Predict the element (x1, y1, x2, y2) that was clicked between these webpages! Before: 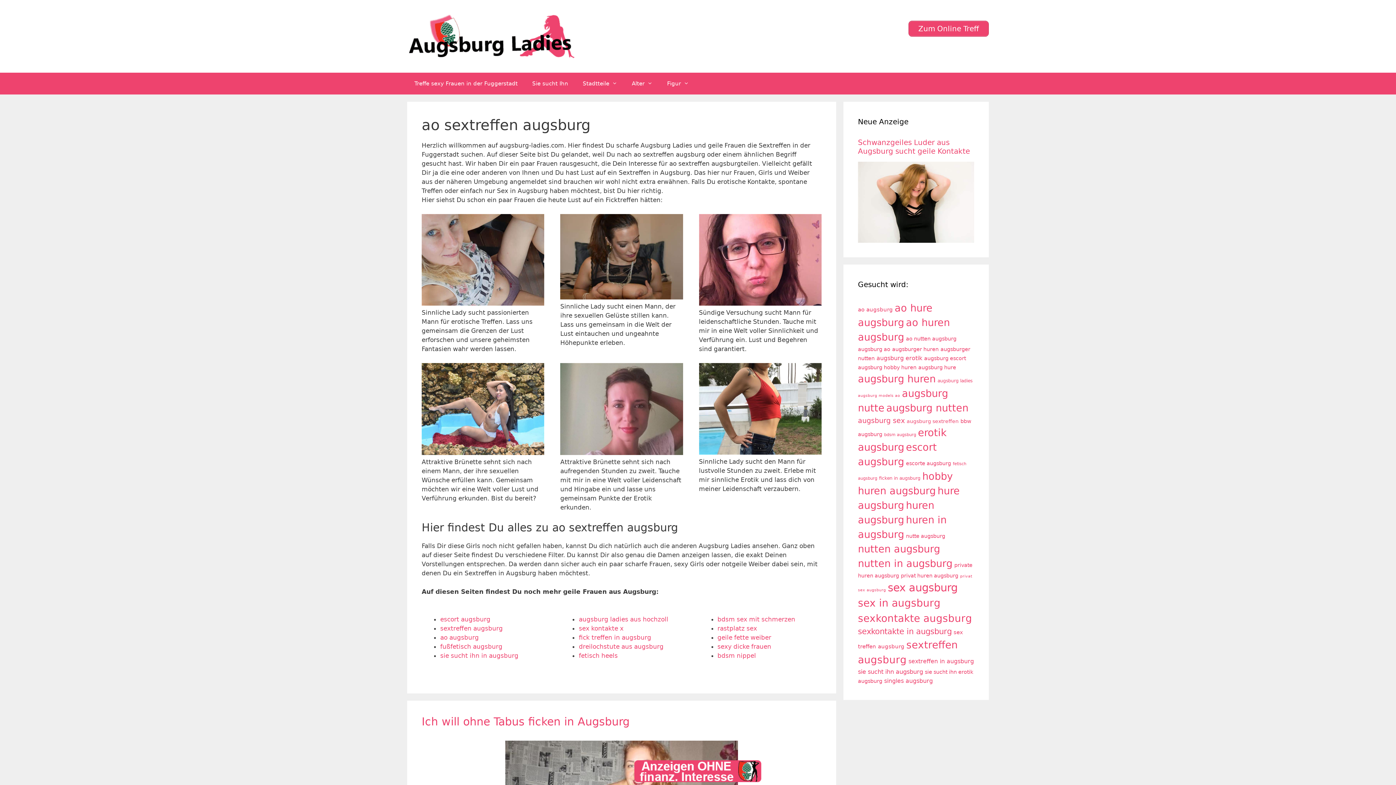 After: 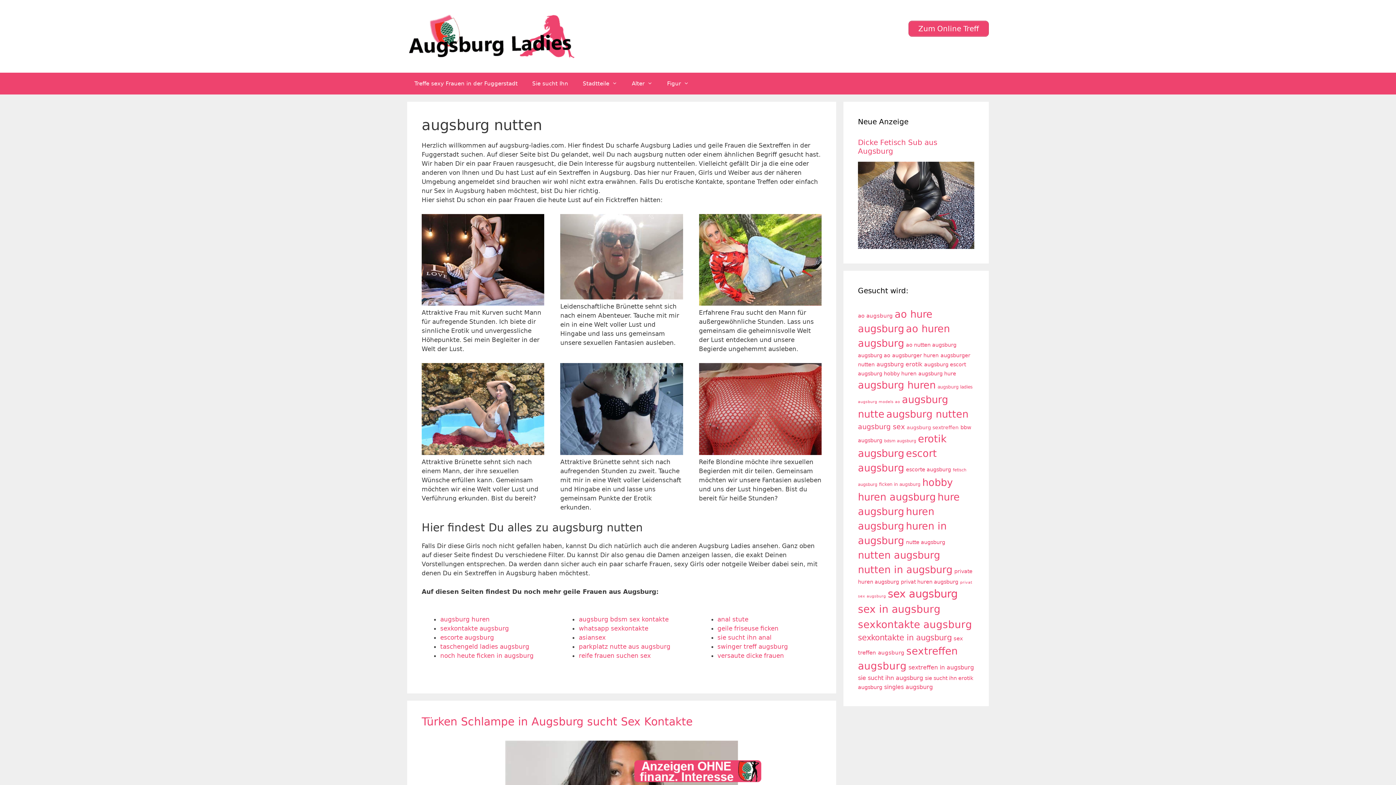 Action: bbox: (886, 402, 968, 413) label: augsburg nutten (50 Einträge)